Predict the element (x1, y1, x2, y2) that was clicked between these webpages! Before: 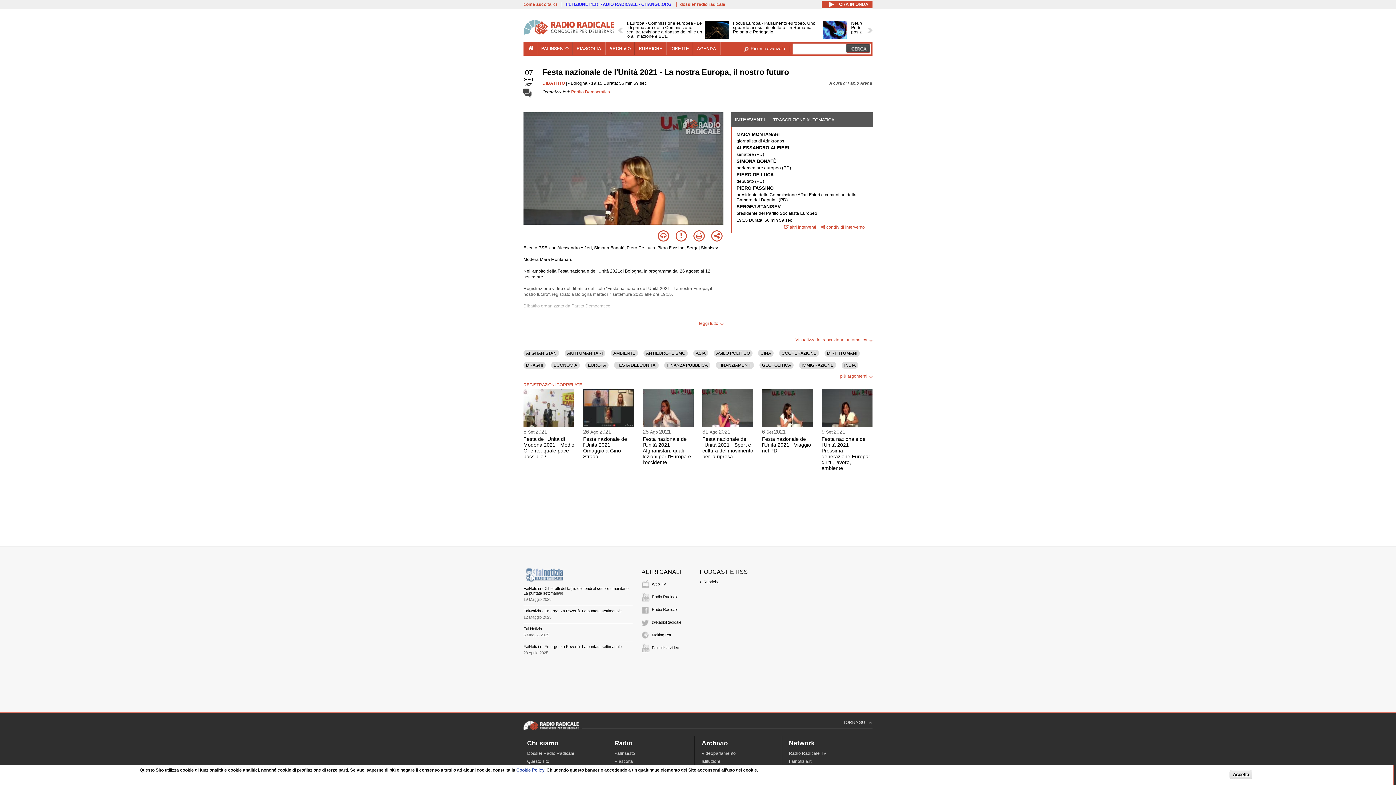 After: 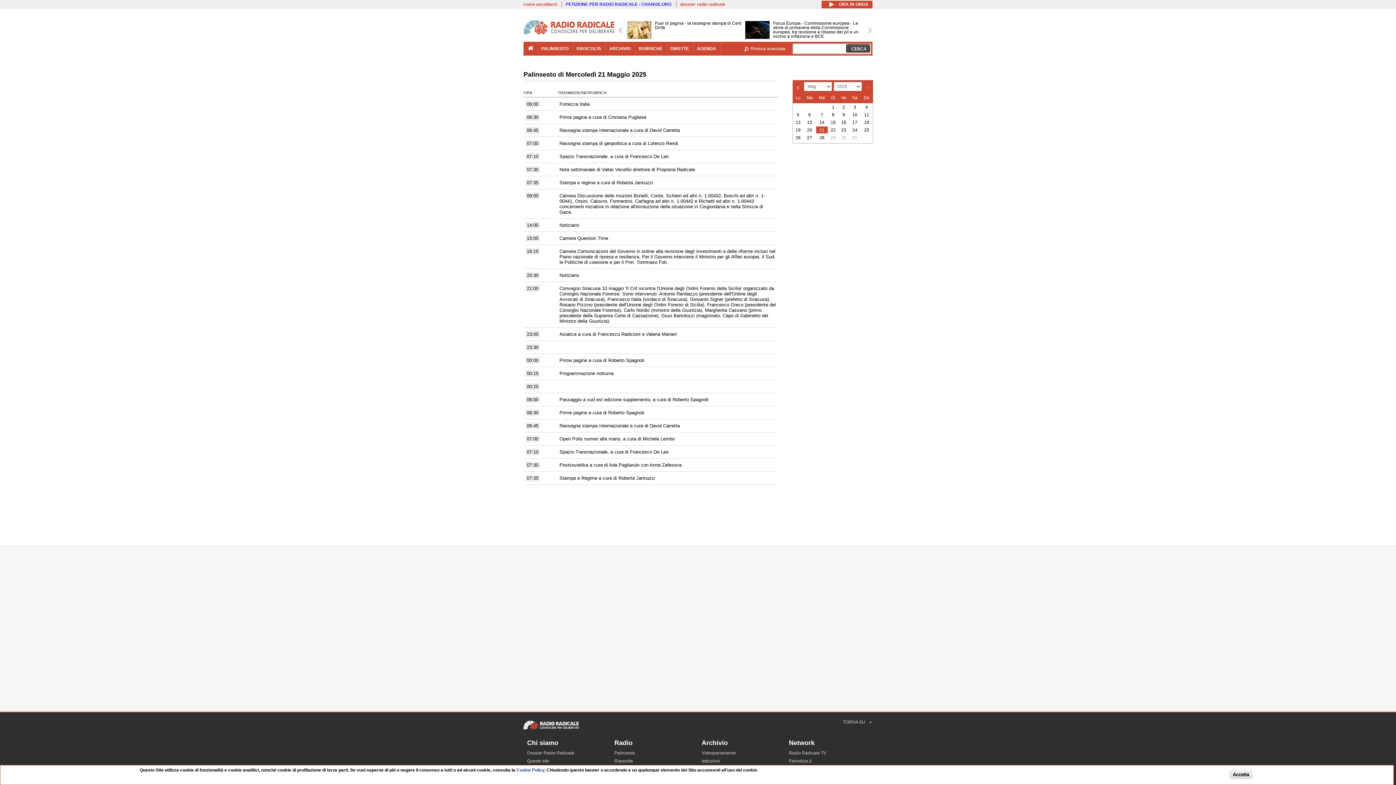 Action: label: Palinsesto bbox: (614, 751, 635, 756)